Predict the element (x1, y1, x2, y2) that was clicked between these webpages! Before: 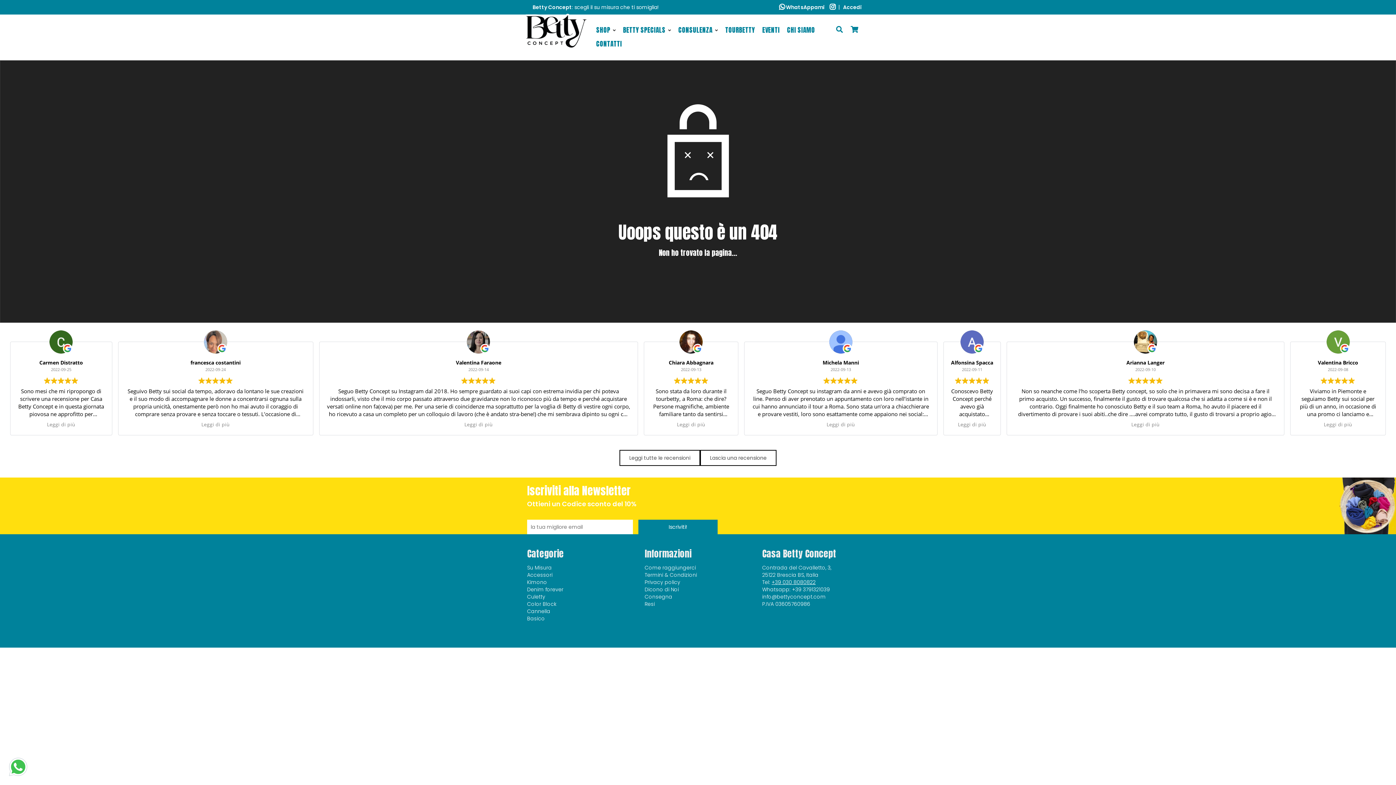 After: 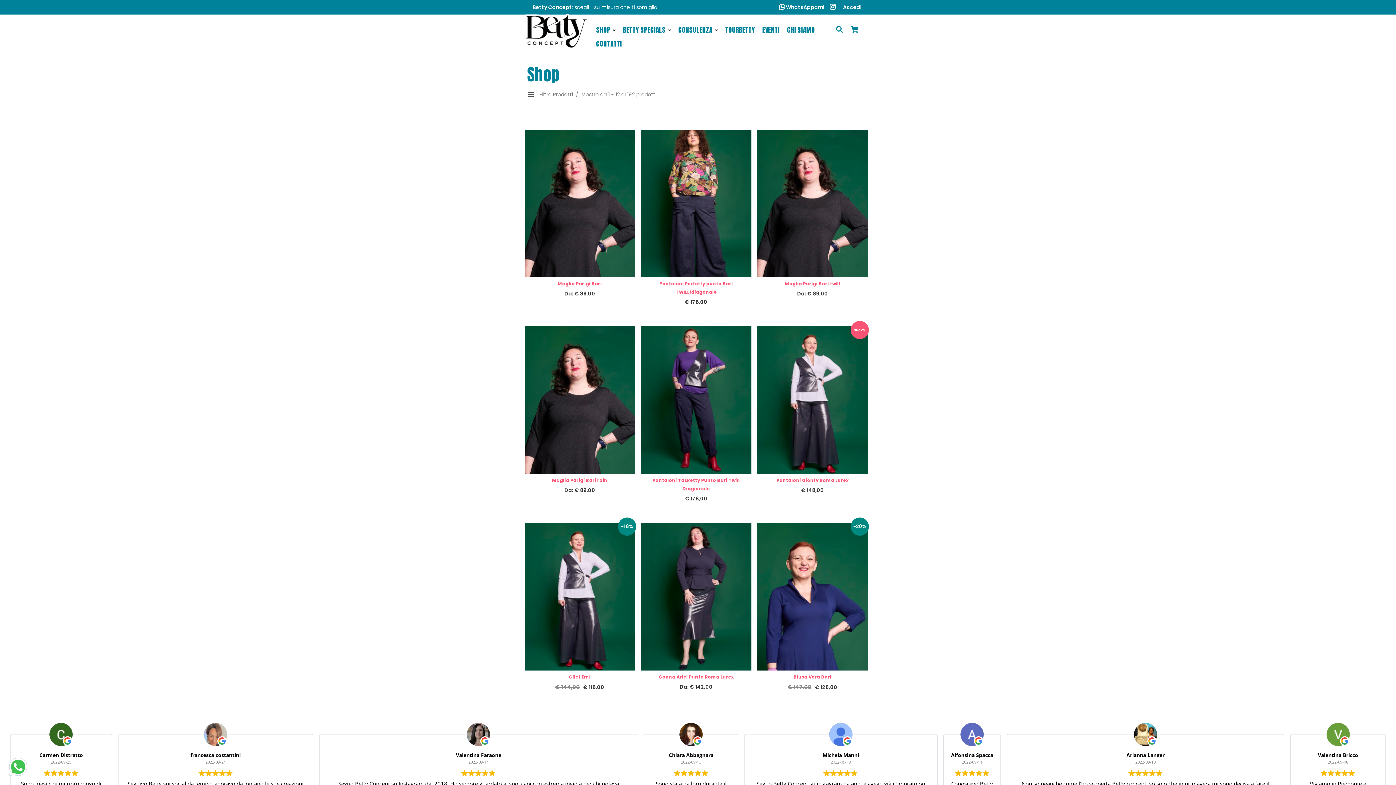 Action: label: SHOP bbox: (592, 23, 619, 37)